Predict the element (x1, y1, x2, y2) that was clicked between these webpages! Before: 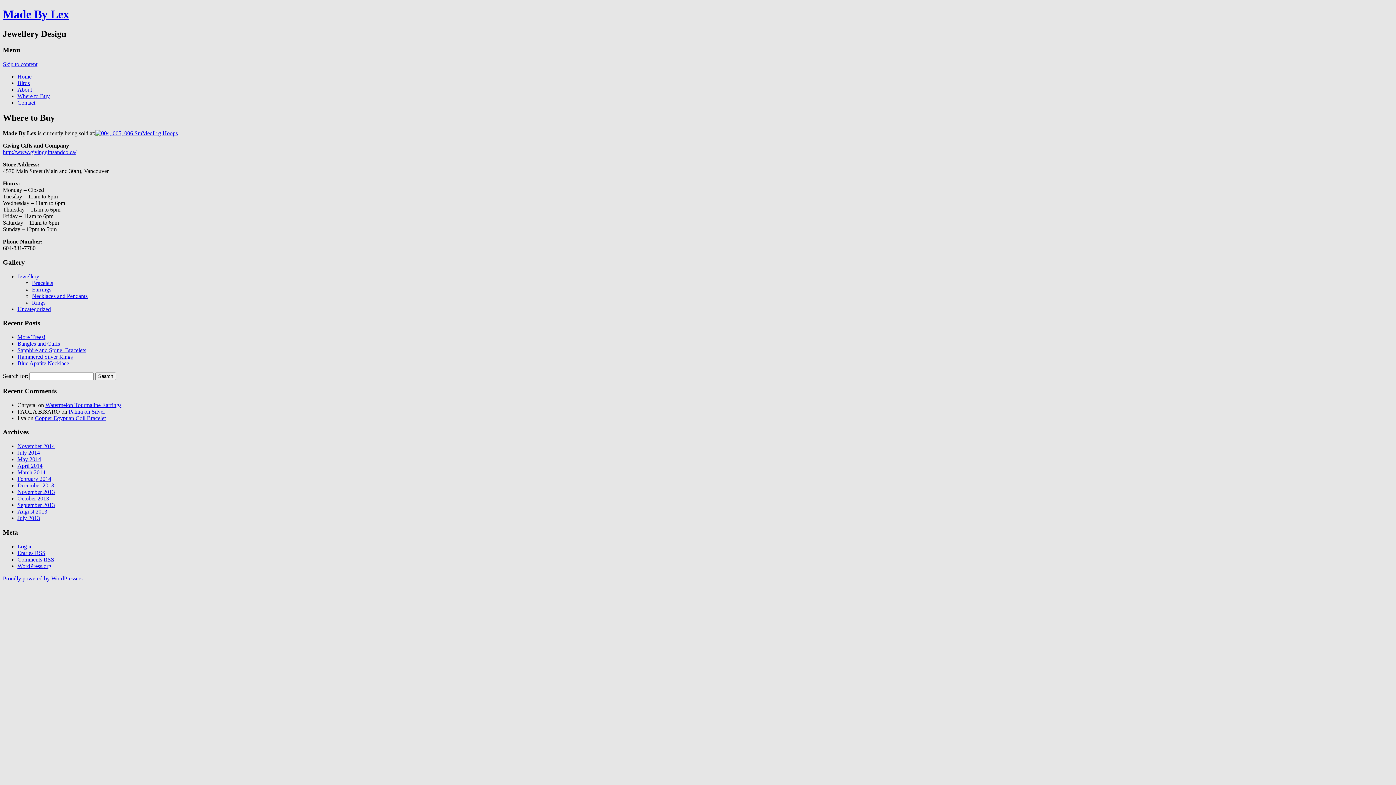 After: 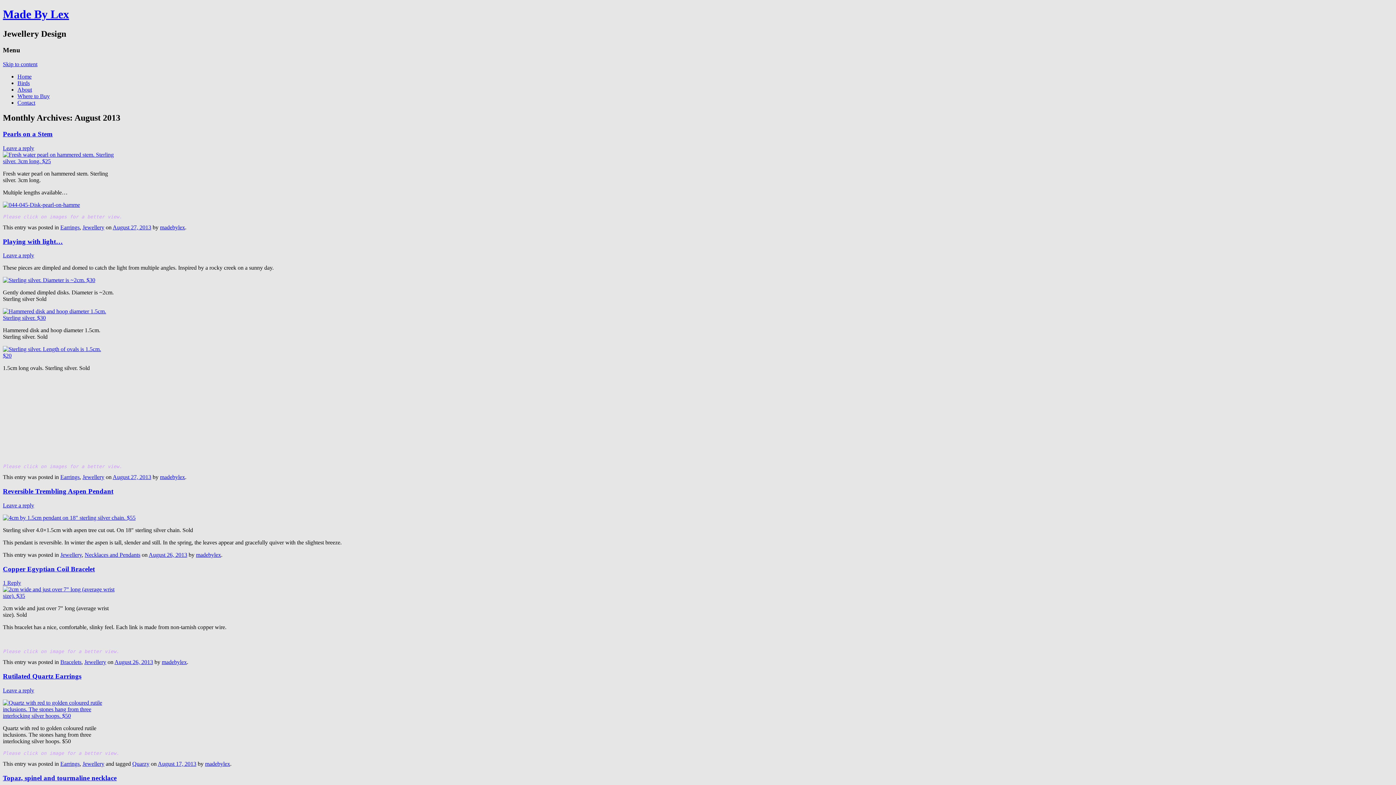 Action: label: August 2013 bbox: (17, 508, 47, 514)